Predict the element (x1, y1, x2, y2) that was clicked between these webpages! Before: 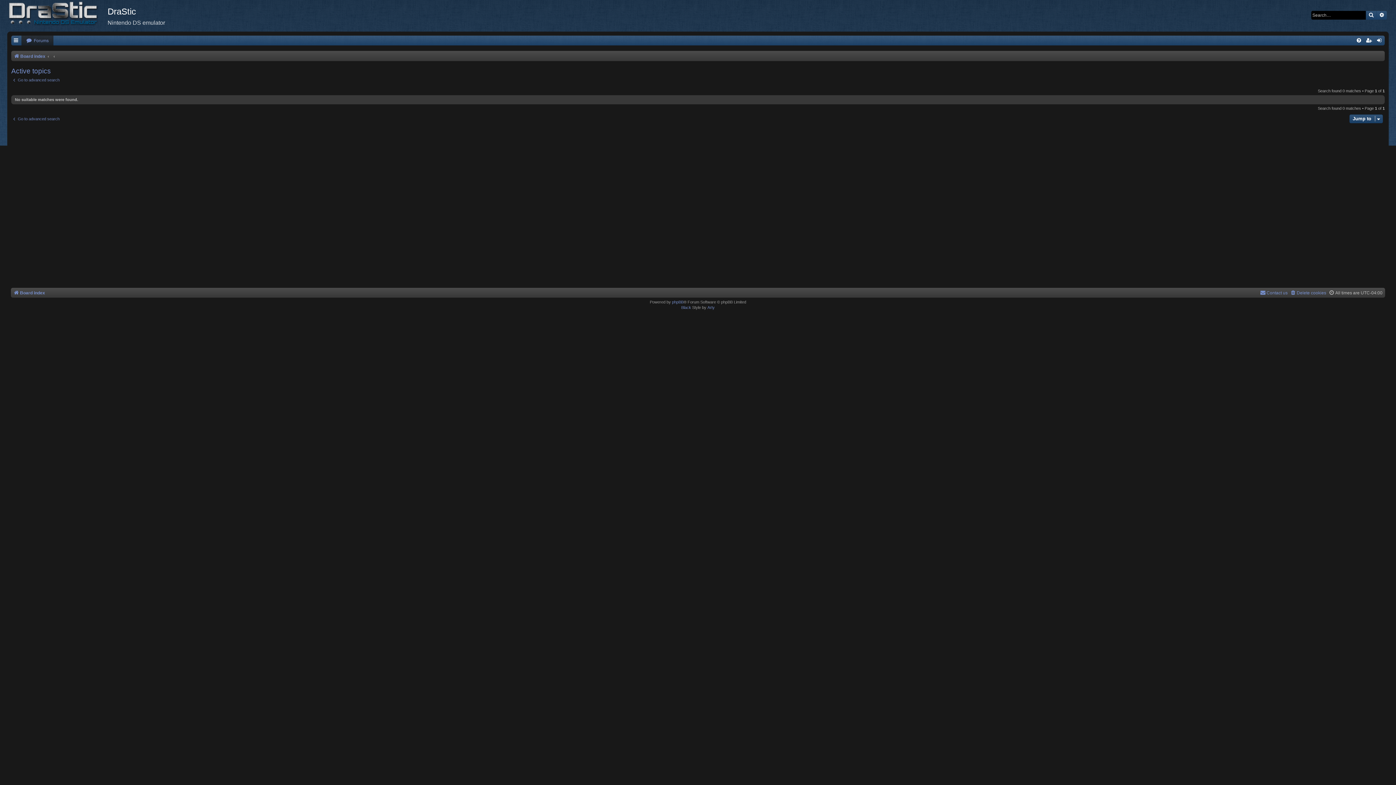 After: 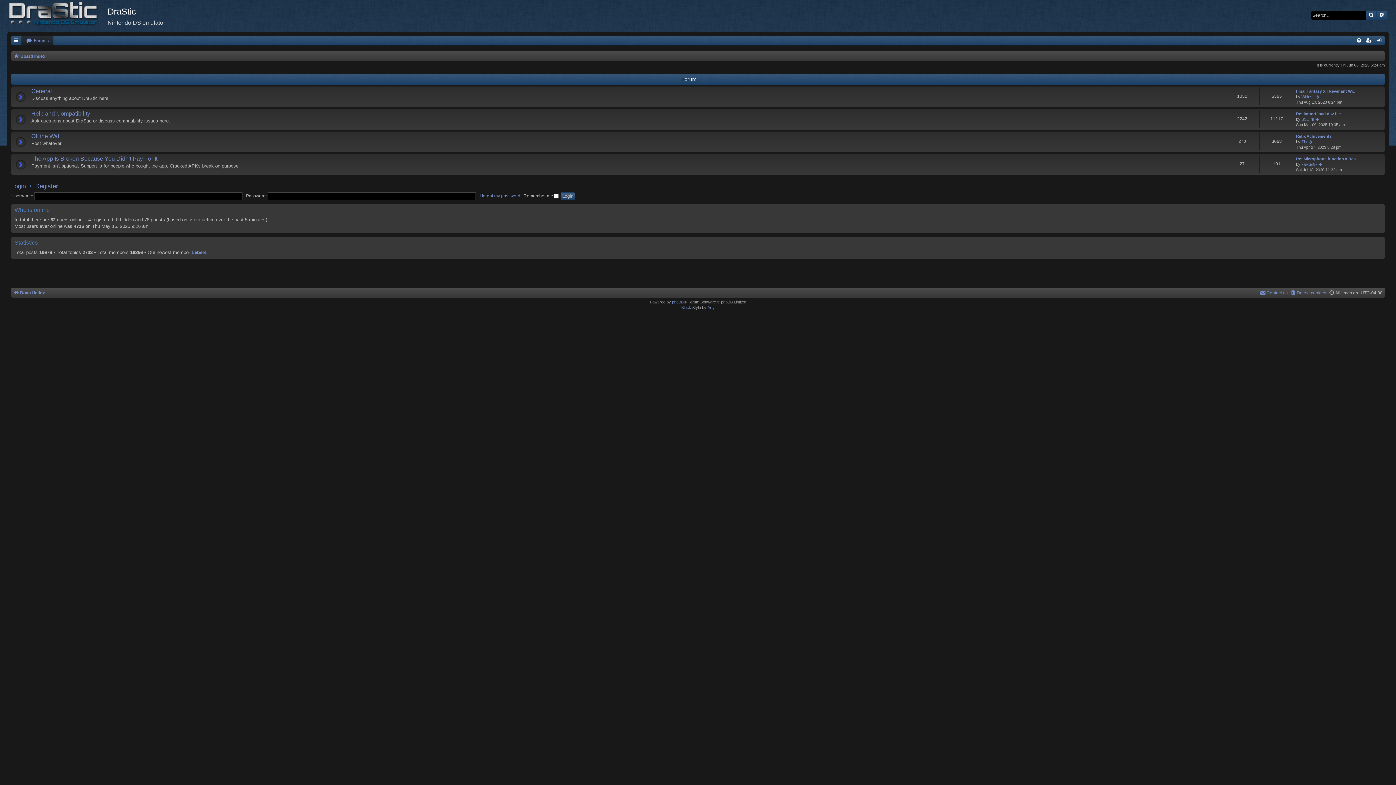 Action: bbox: (13, 51, 45, 61) label: Board index